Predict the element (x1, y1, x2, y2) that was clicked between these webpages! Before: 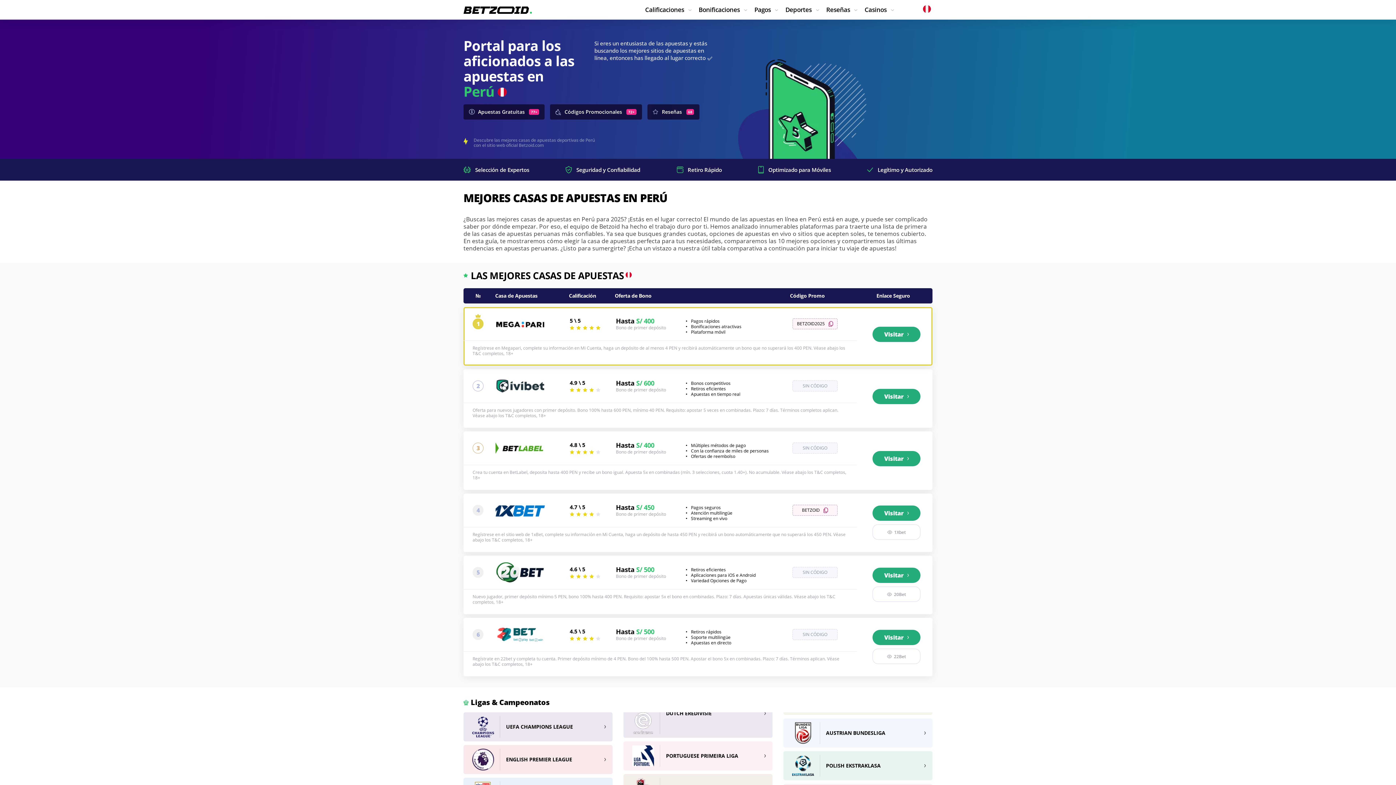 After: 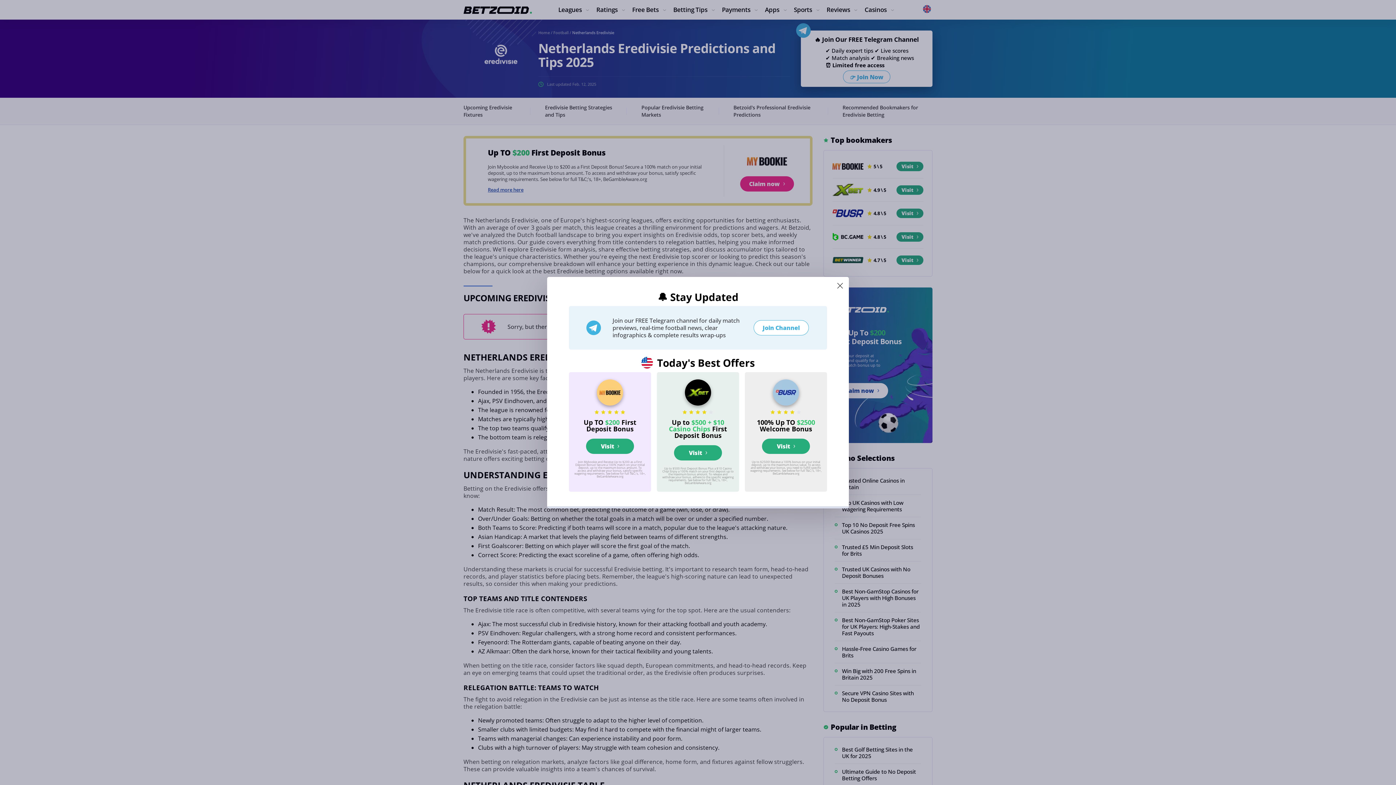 Action: label: DUTCH EREDIVISIE bbox: (666, 710, 711, 717)